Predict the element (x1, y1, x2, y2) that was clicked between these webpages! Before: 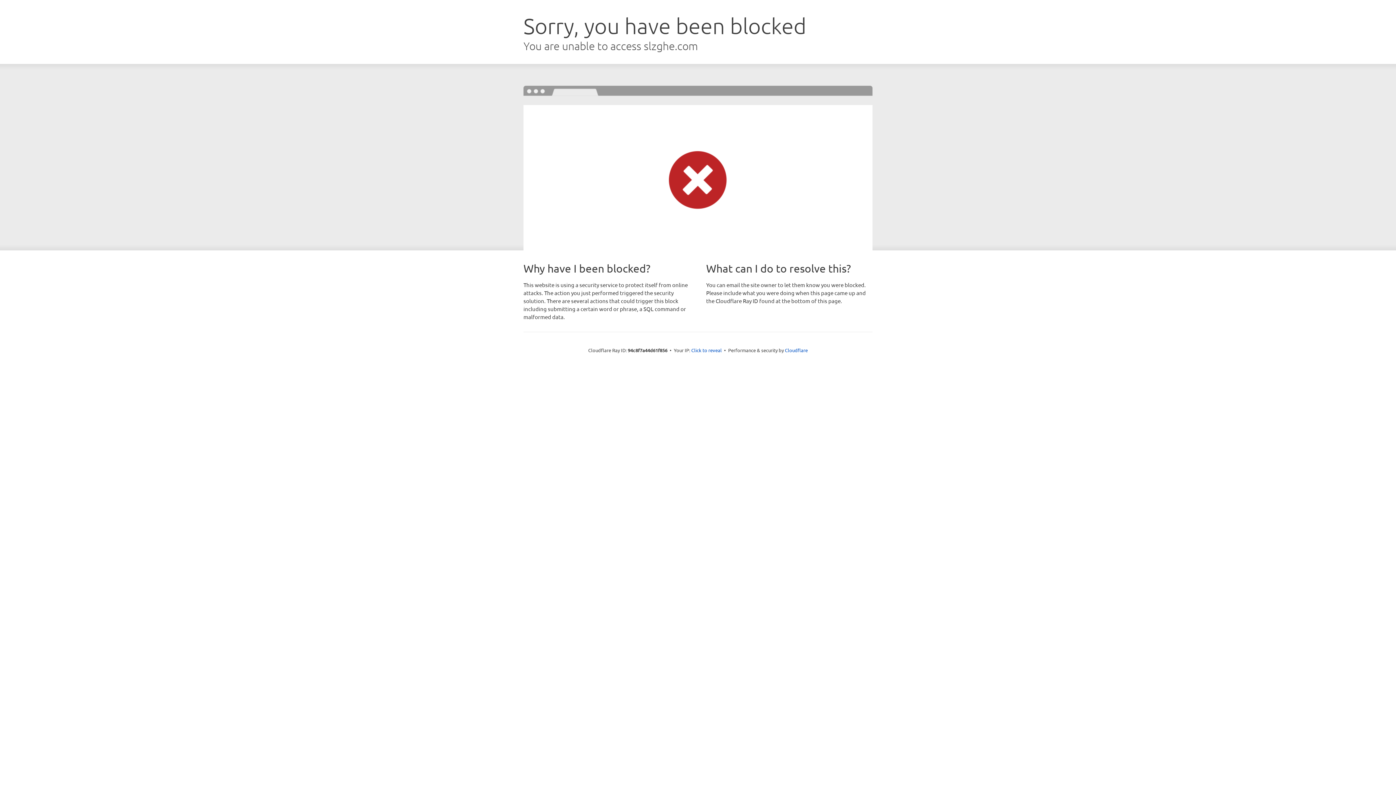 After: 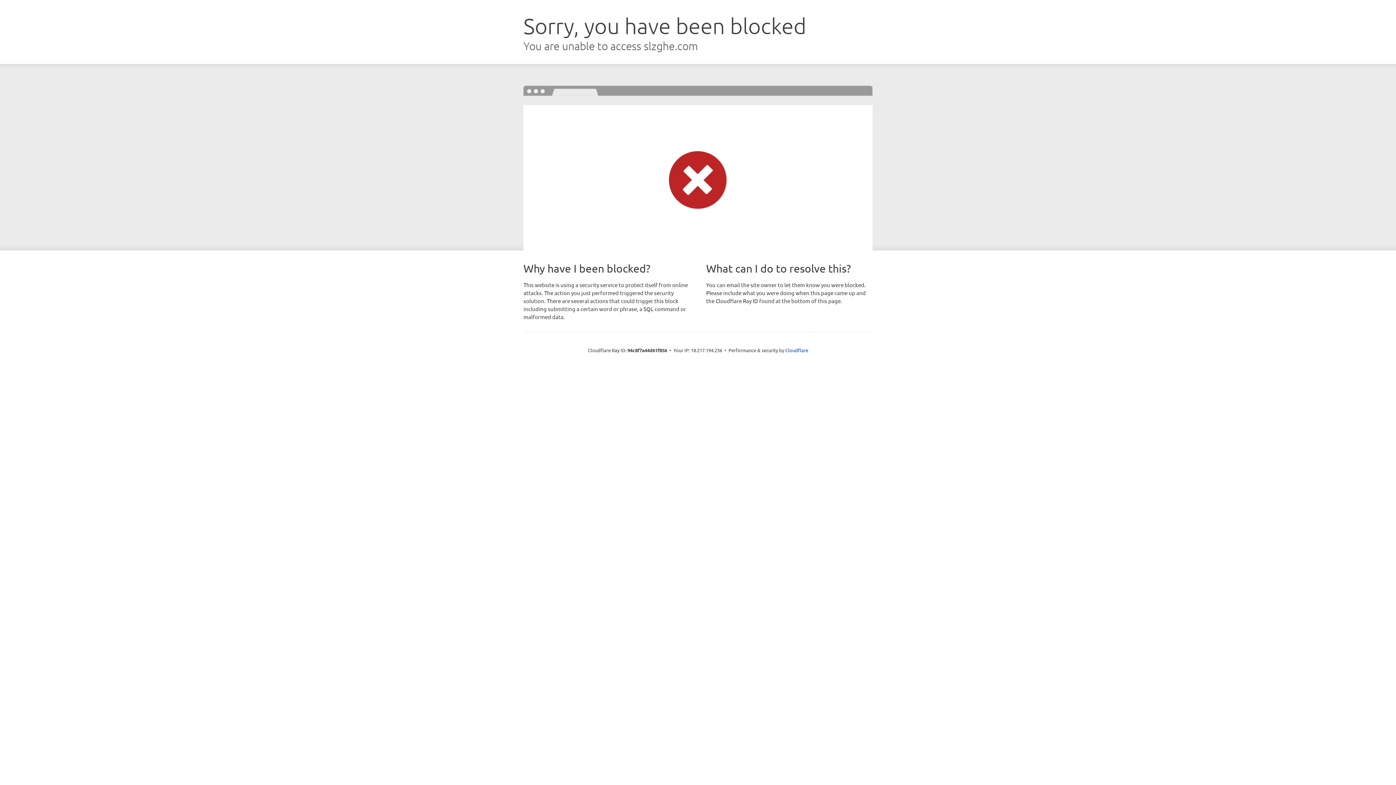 Action: label: Click to reveal bbox: (691, 346, 722, 353)